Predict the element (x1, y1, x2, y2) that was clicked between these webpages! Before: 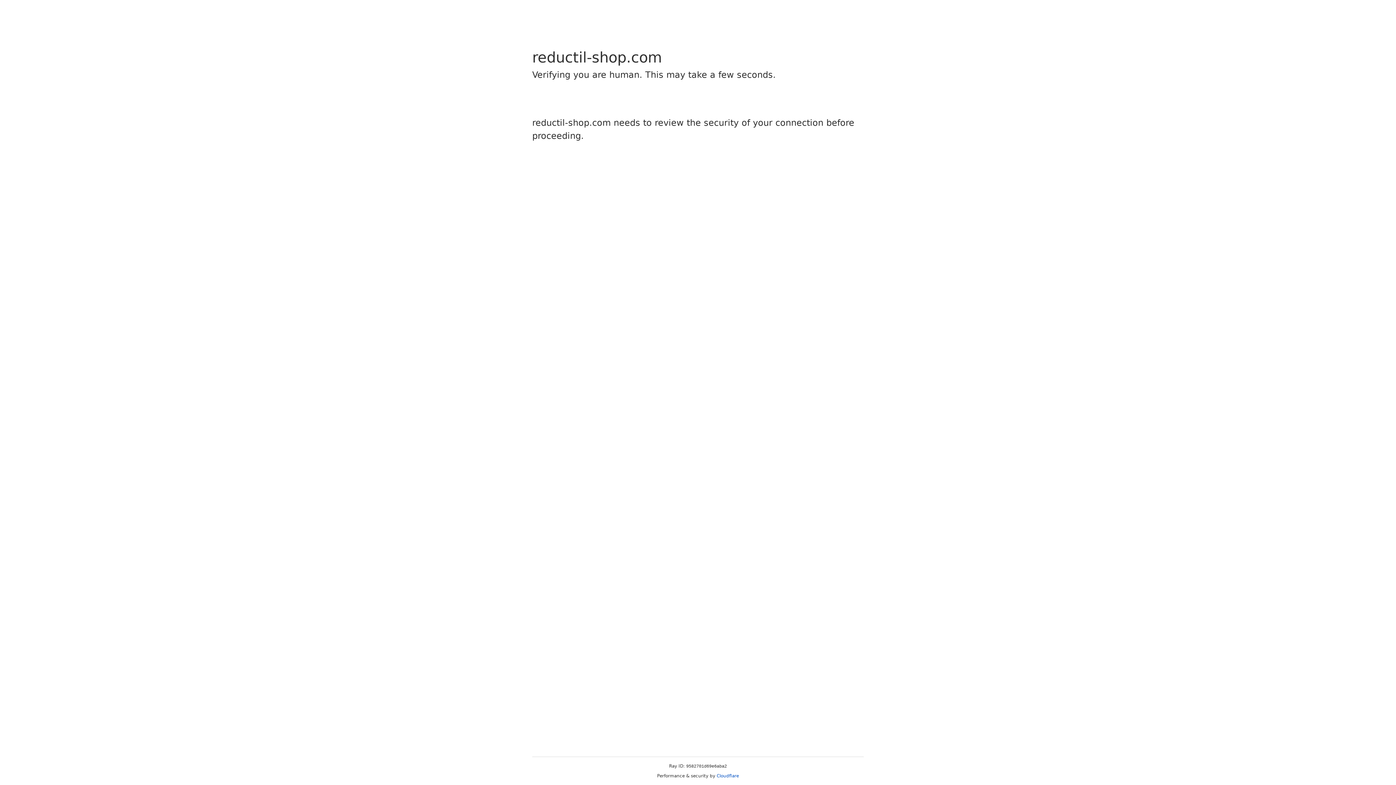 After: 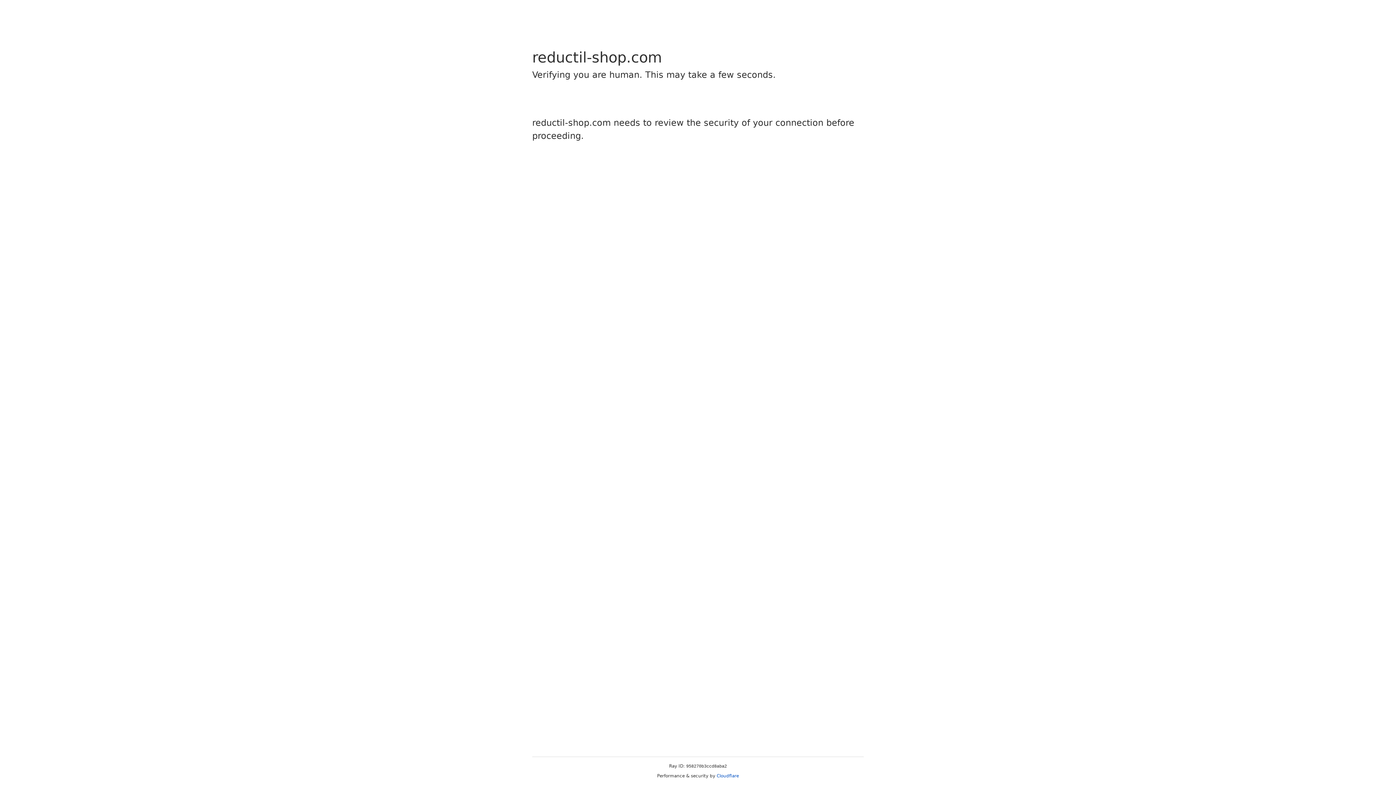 Action: label: Cloudflare bbox: (716, 773, 739, 778)